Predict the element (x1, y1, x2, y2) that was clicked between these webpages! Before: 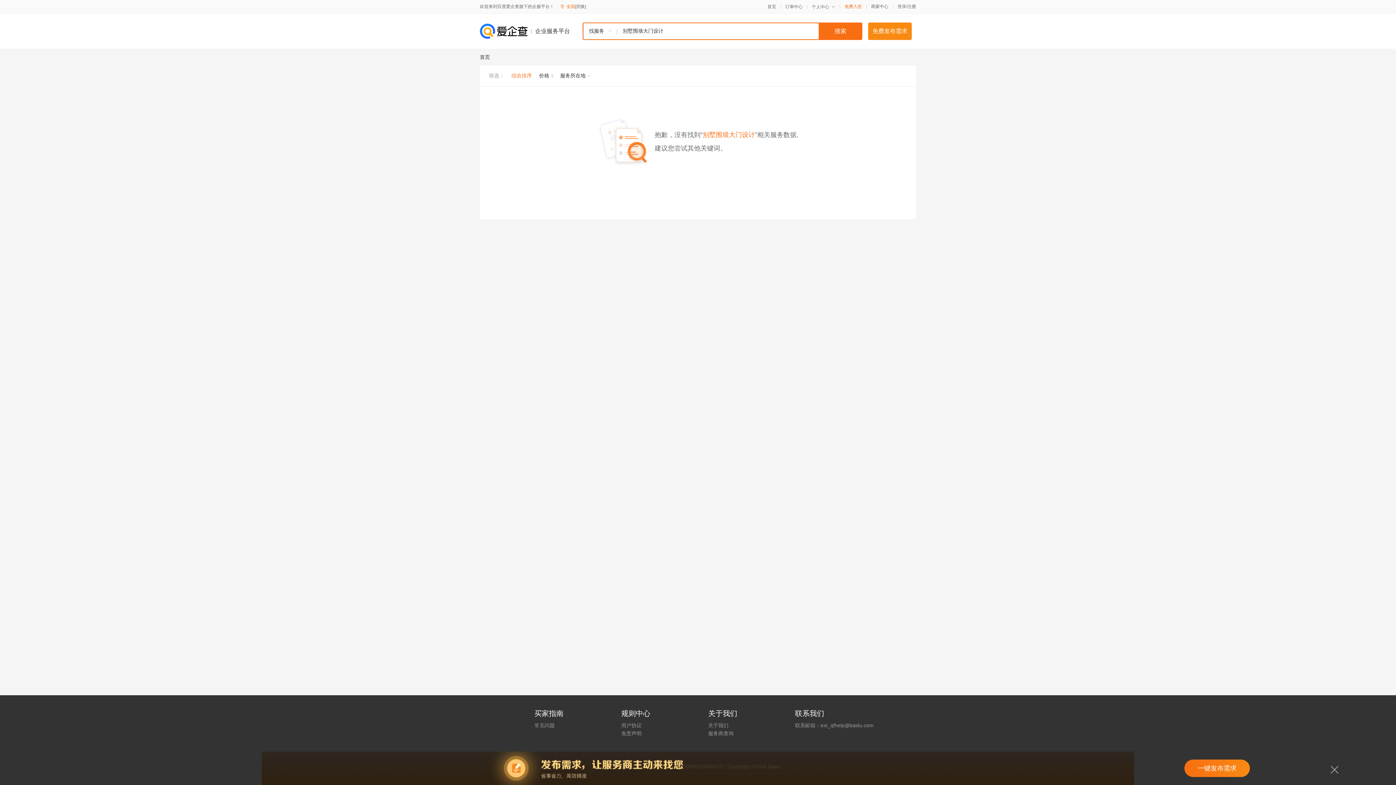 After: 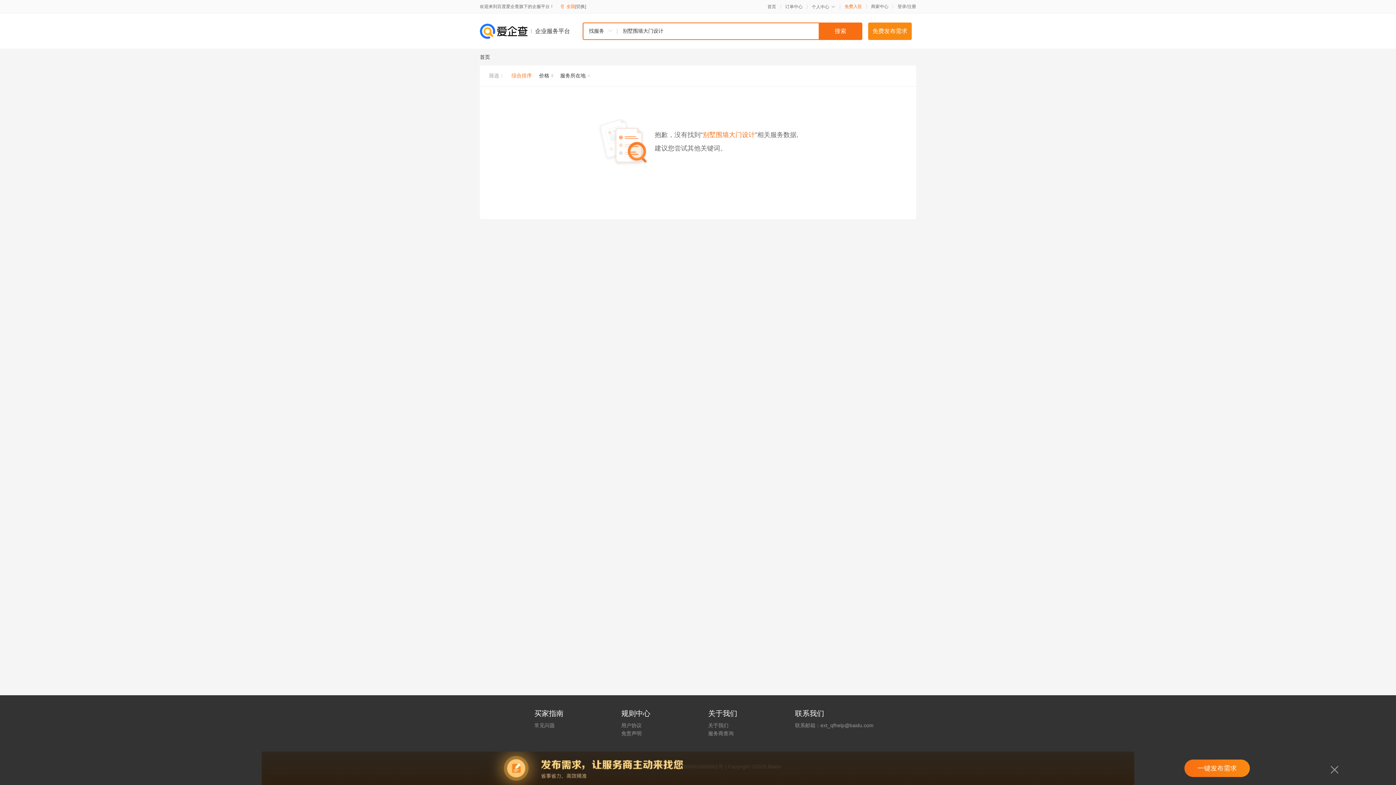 Action: label: 关于我们 bbox: (708, 721, 795, 729)